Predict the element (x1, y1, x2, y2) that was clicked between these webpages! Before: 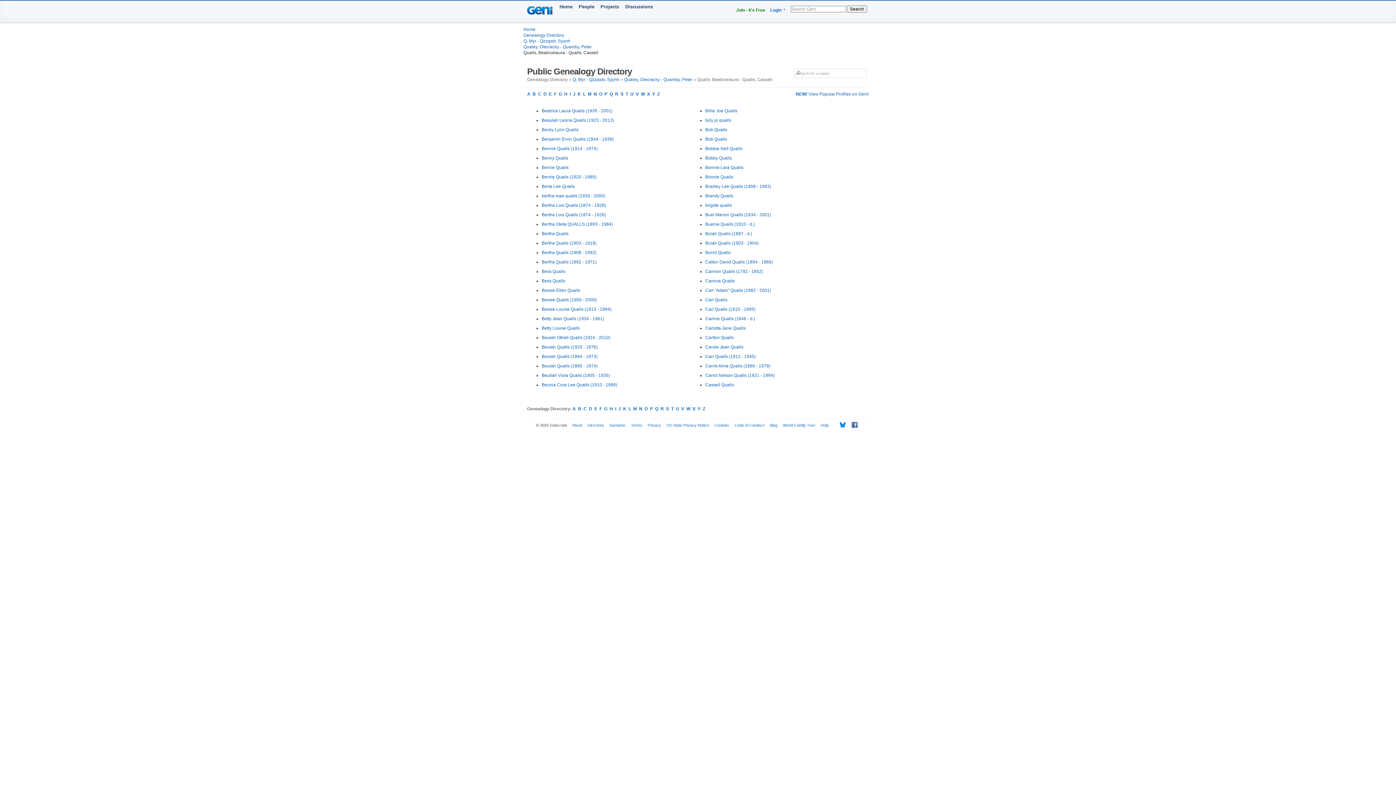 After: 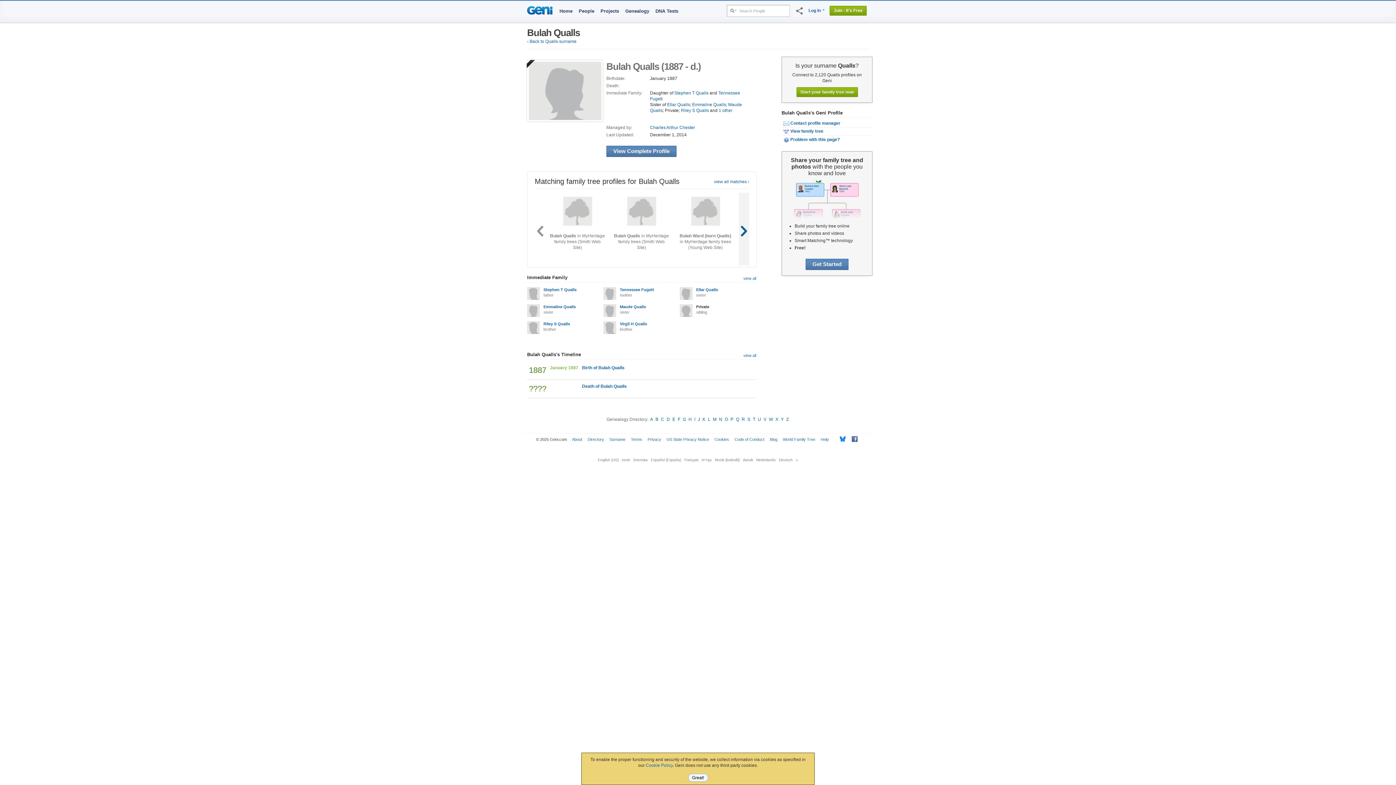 Action: label: Bulah Qualls (1887 - d.) bbox: (705, 231, 752, 236)